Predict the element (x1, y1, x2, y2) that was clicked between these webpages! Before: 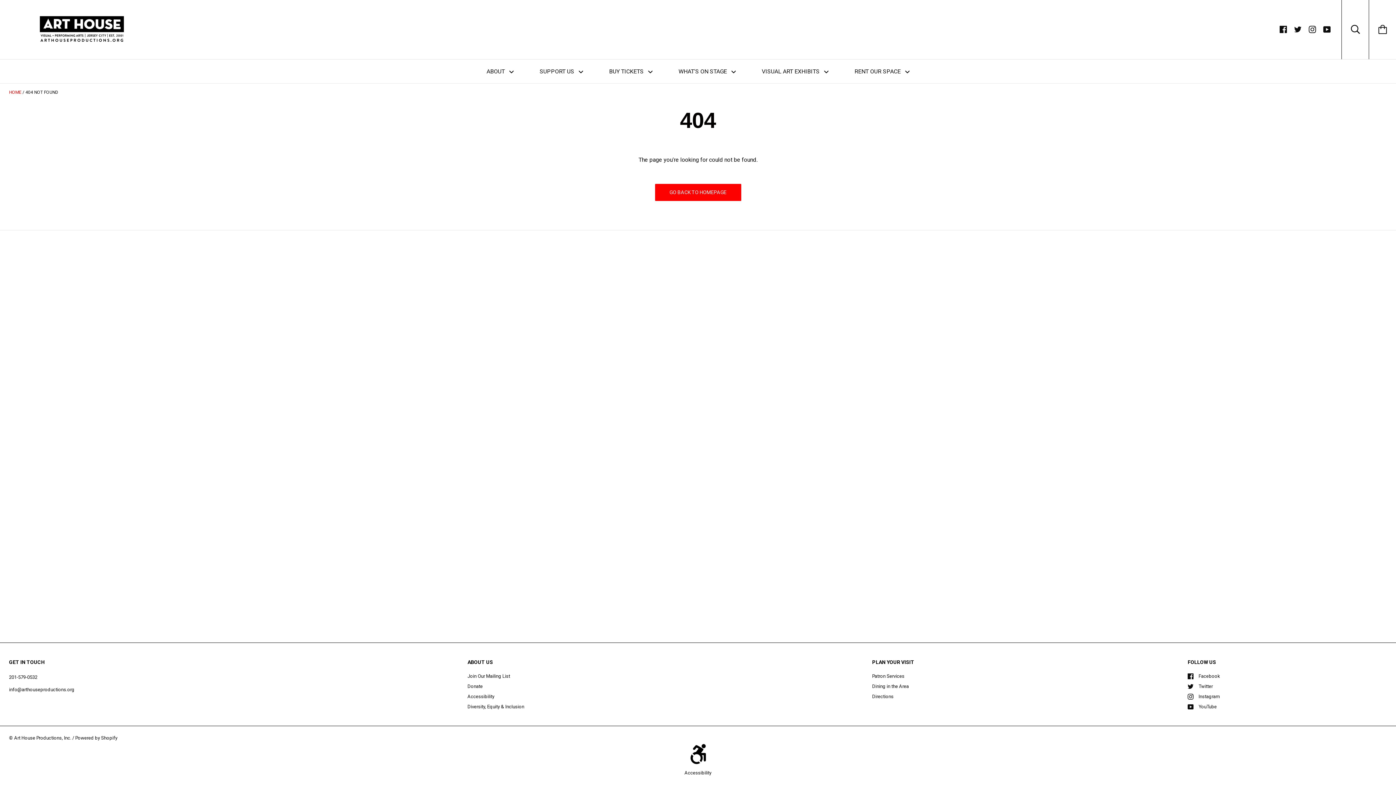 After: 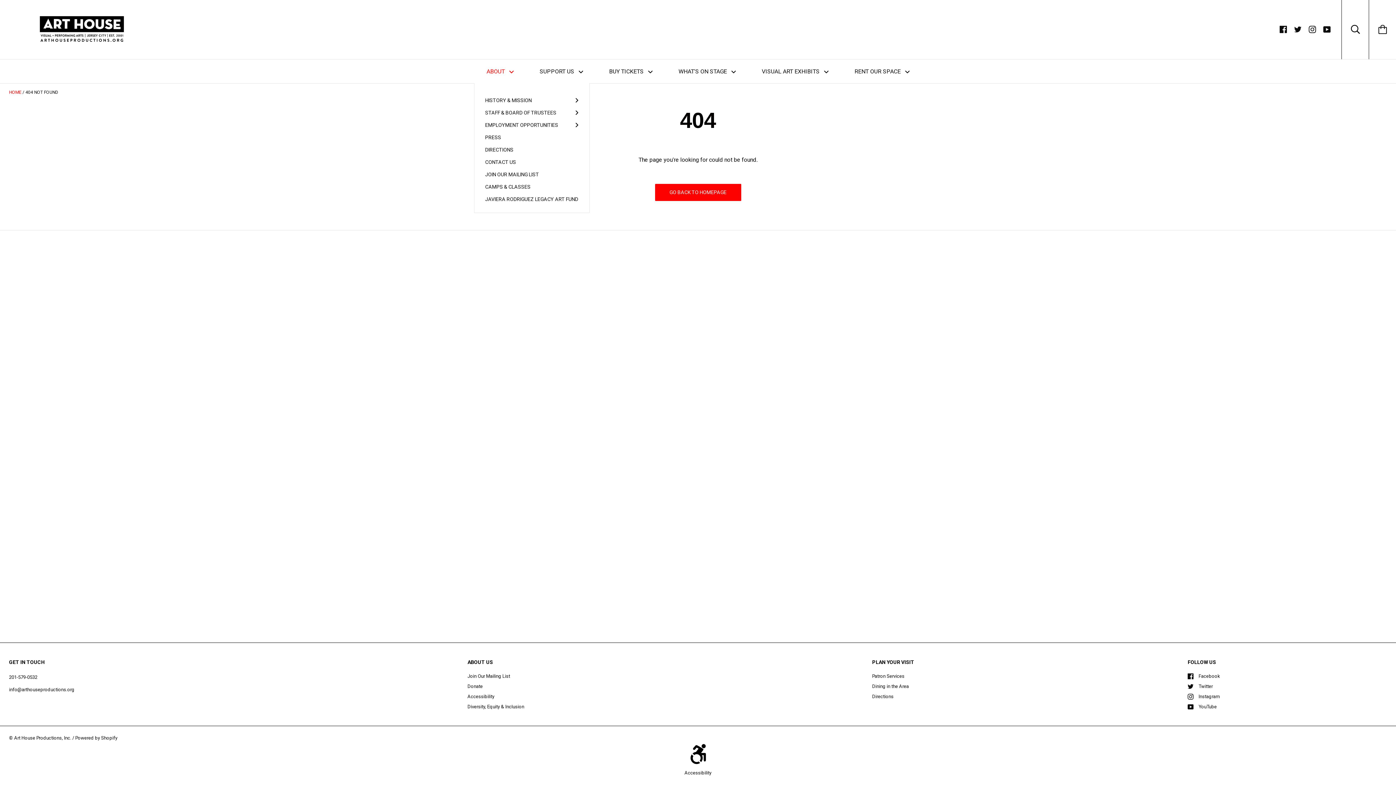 Action: bbox: (474, 59, 526, 83) label: ABOUT 